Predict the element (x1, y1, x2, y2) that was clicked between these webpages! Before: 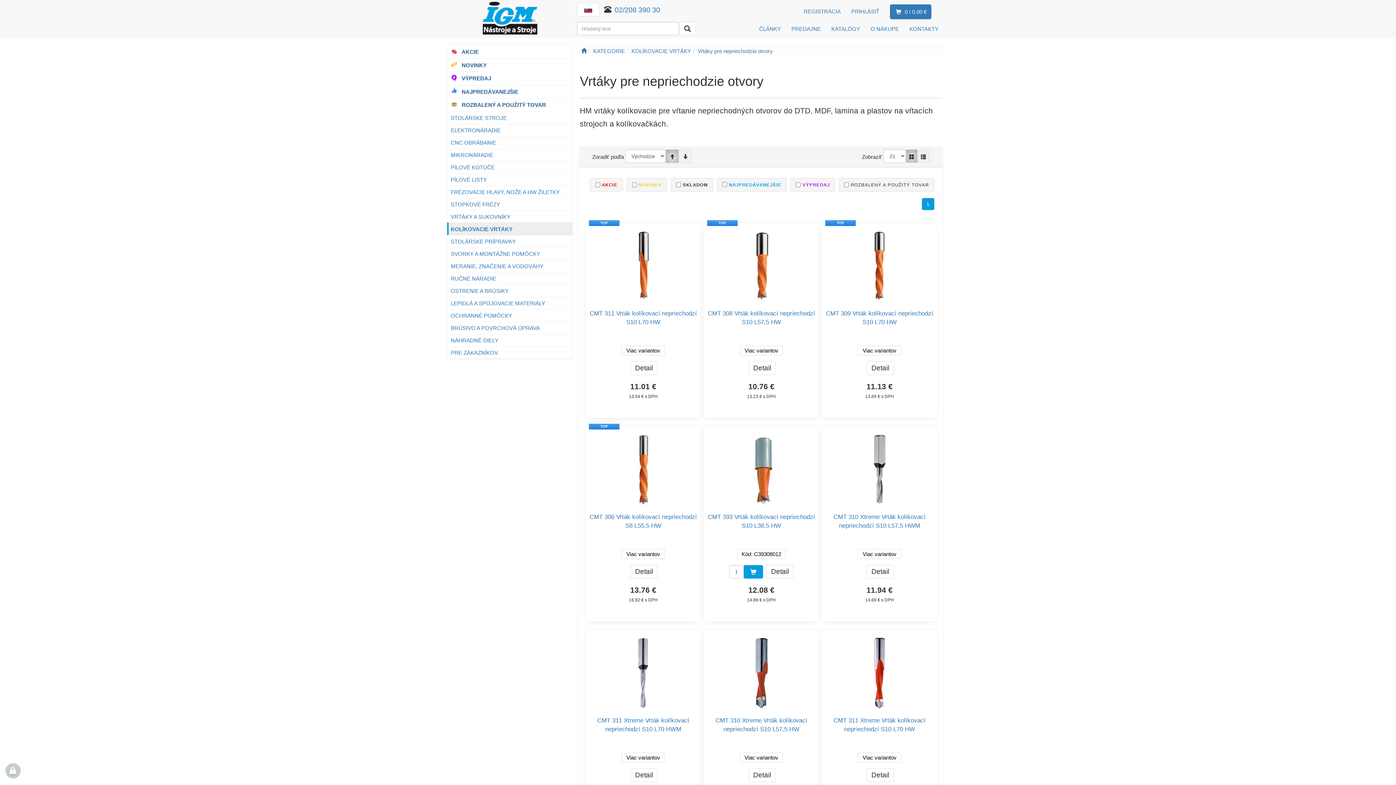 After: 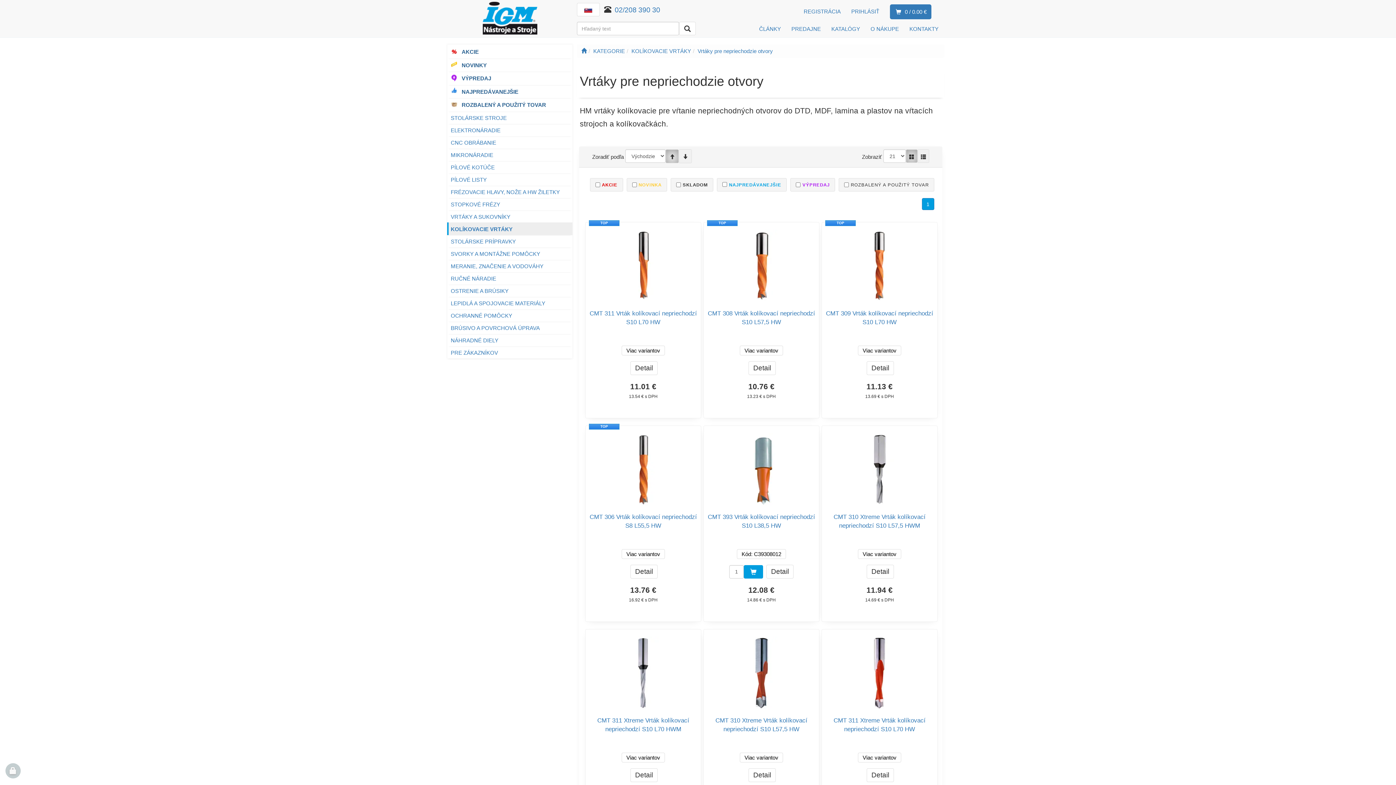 Action: bbox: (922, 198, 934, 210) label: 1